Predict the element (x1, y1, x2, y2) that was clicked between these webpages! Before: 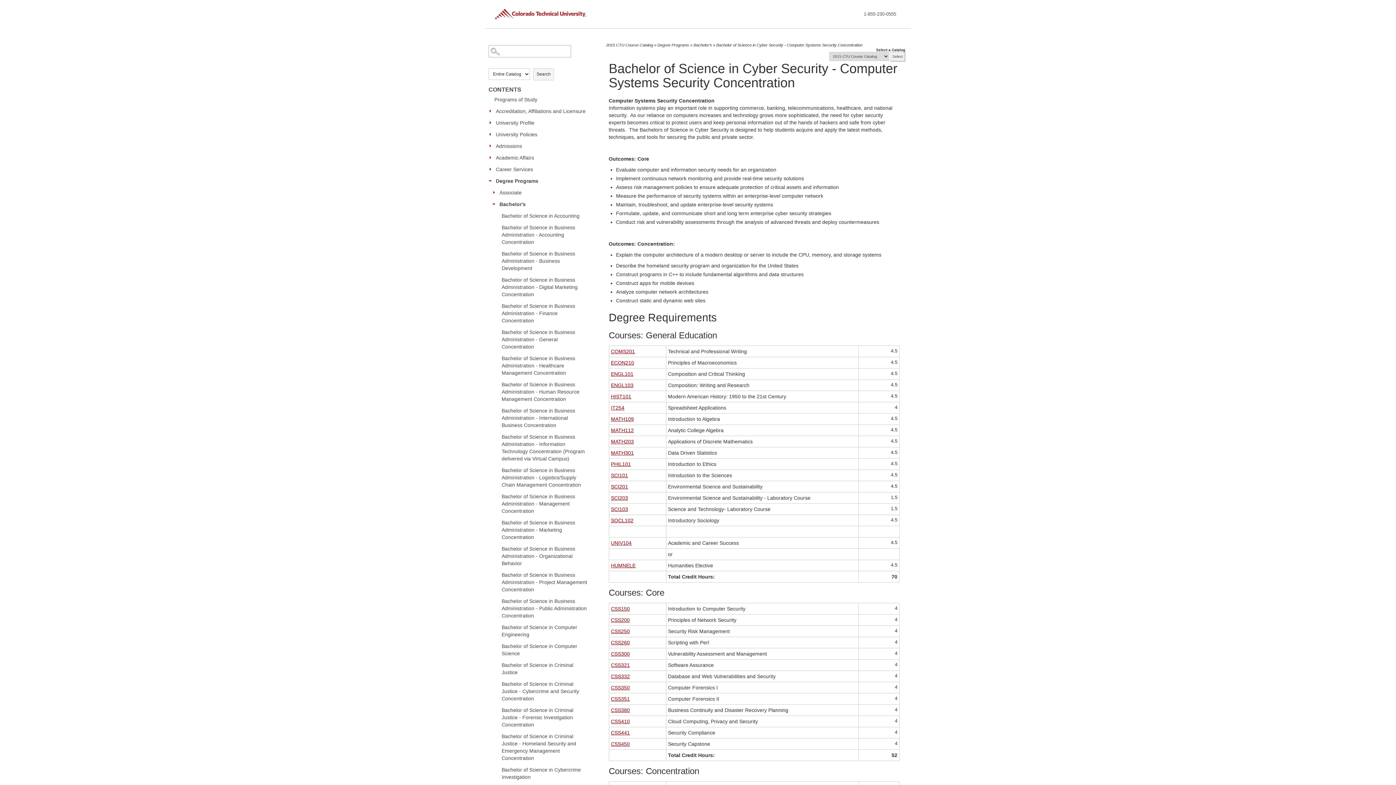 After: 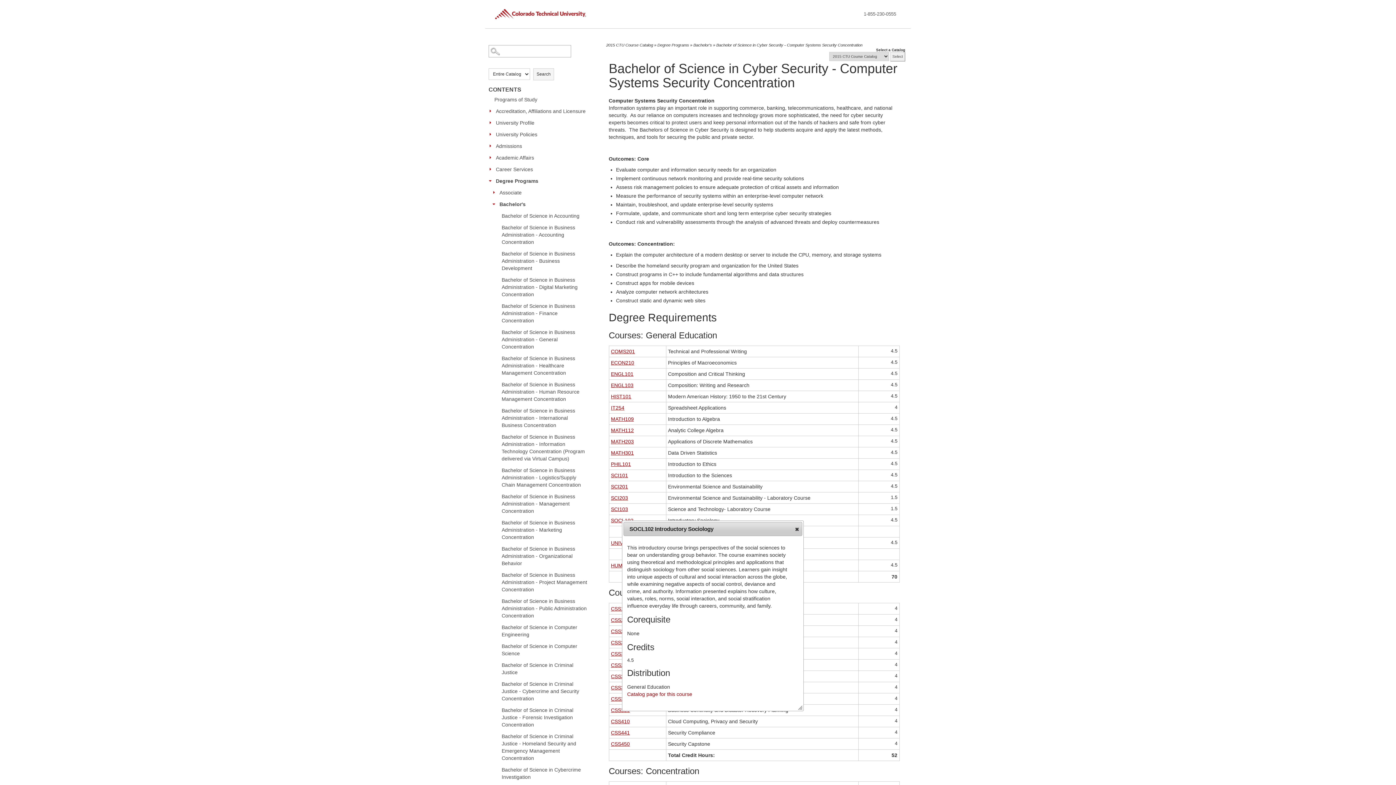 Action: label: SOCL102 bbox: (611, 517, 633, 523)